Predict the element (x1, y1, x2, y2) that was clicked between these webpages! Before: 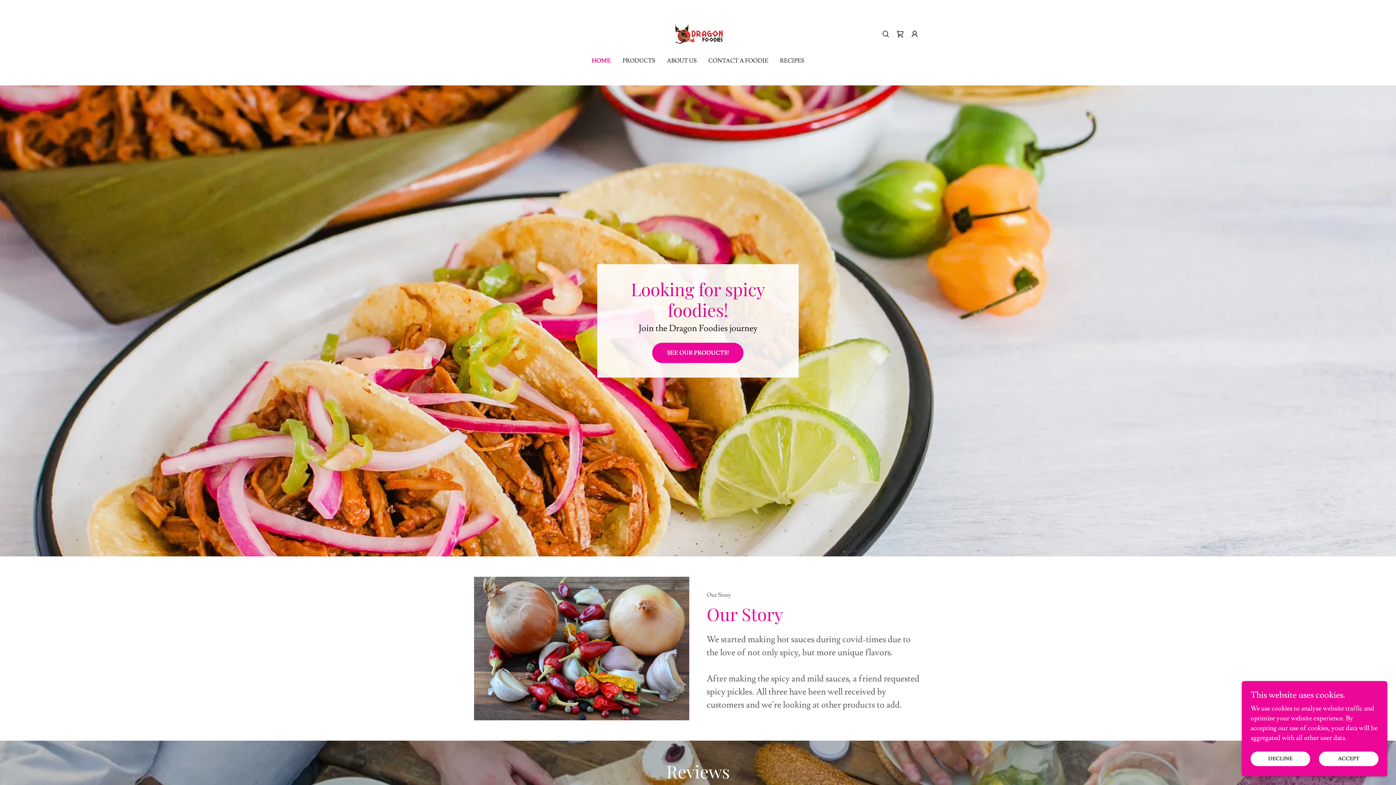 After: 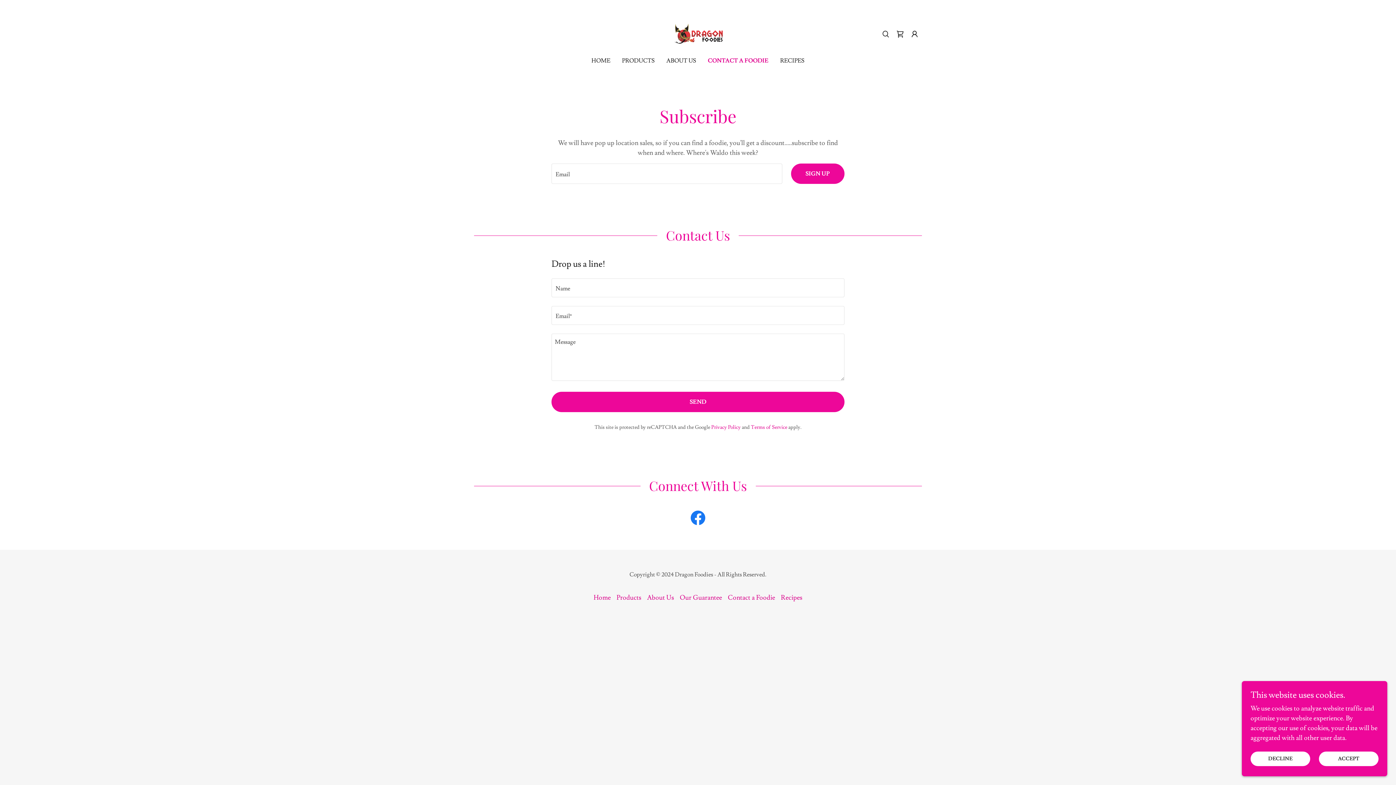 Action: bbox: (706, 54, 770, 67) label: CONTACT A FOODIE